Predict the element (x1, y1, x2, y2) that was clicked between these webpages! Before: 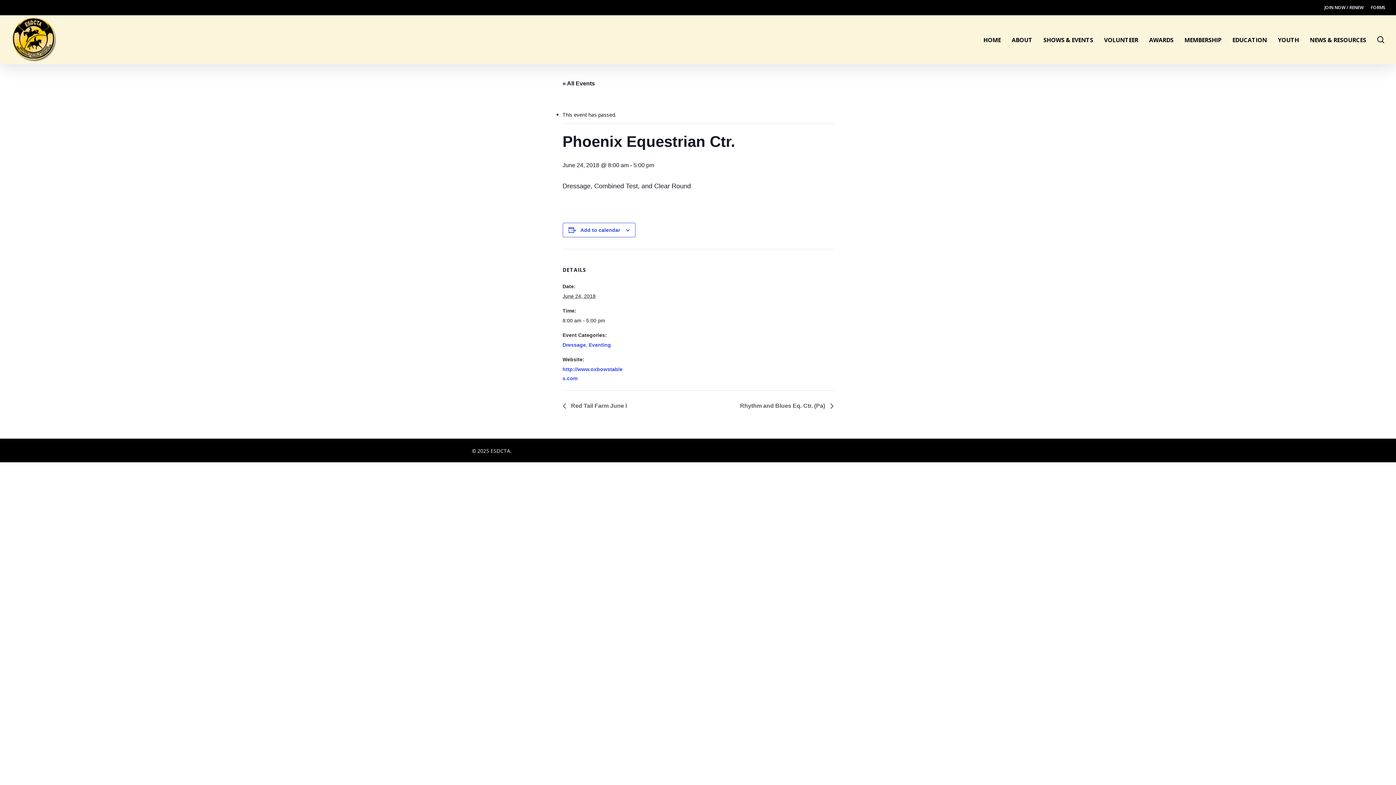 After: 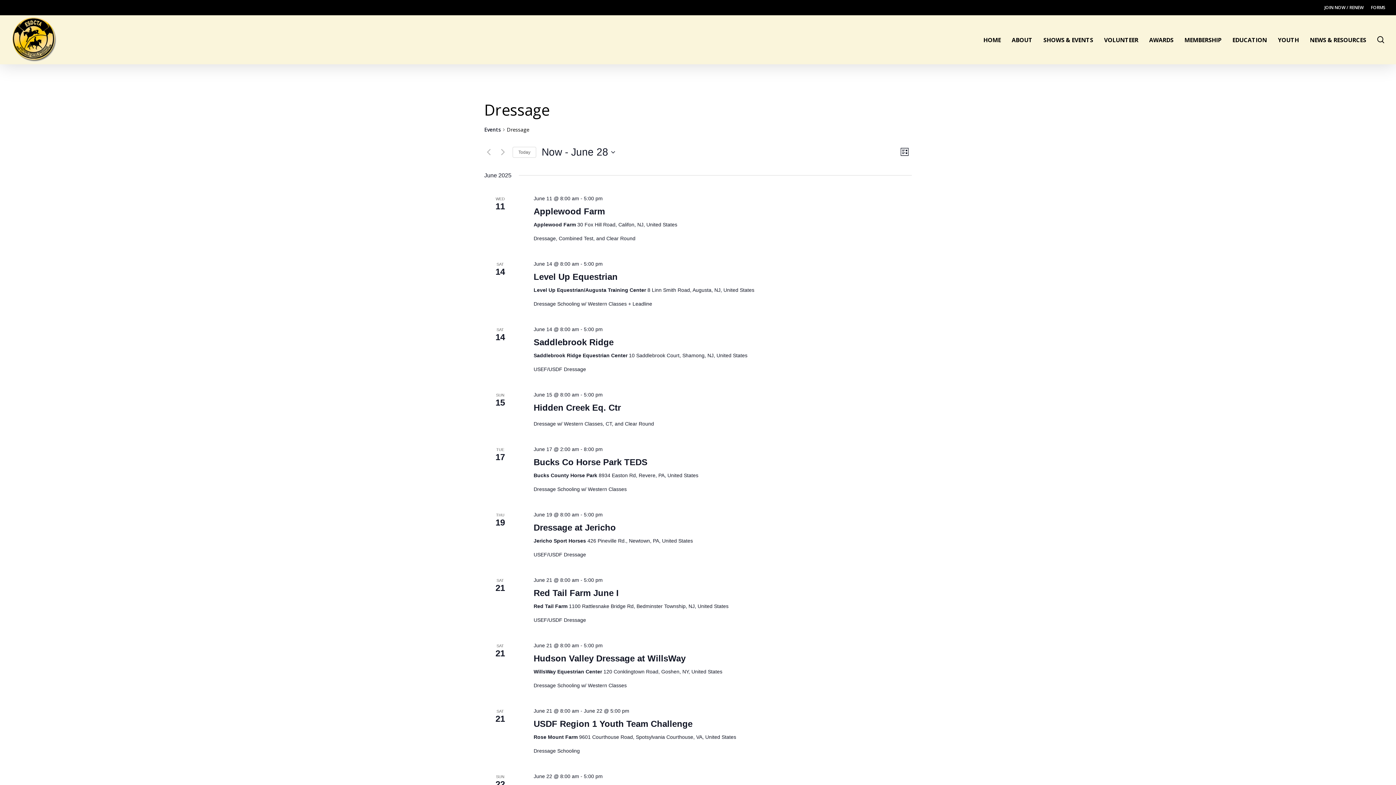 Action: label: Dressage bbox: (562, 342, 586, 348)